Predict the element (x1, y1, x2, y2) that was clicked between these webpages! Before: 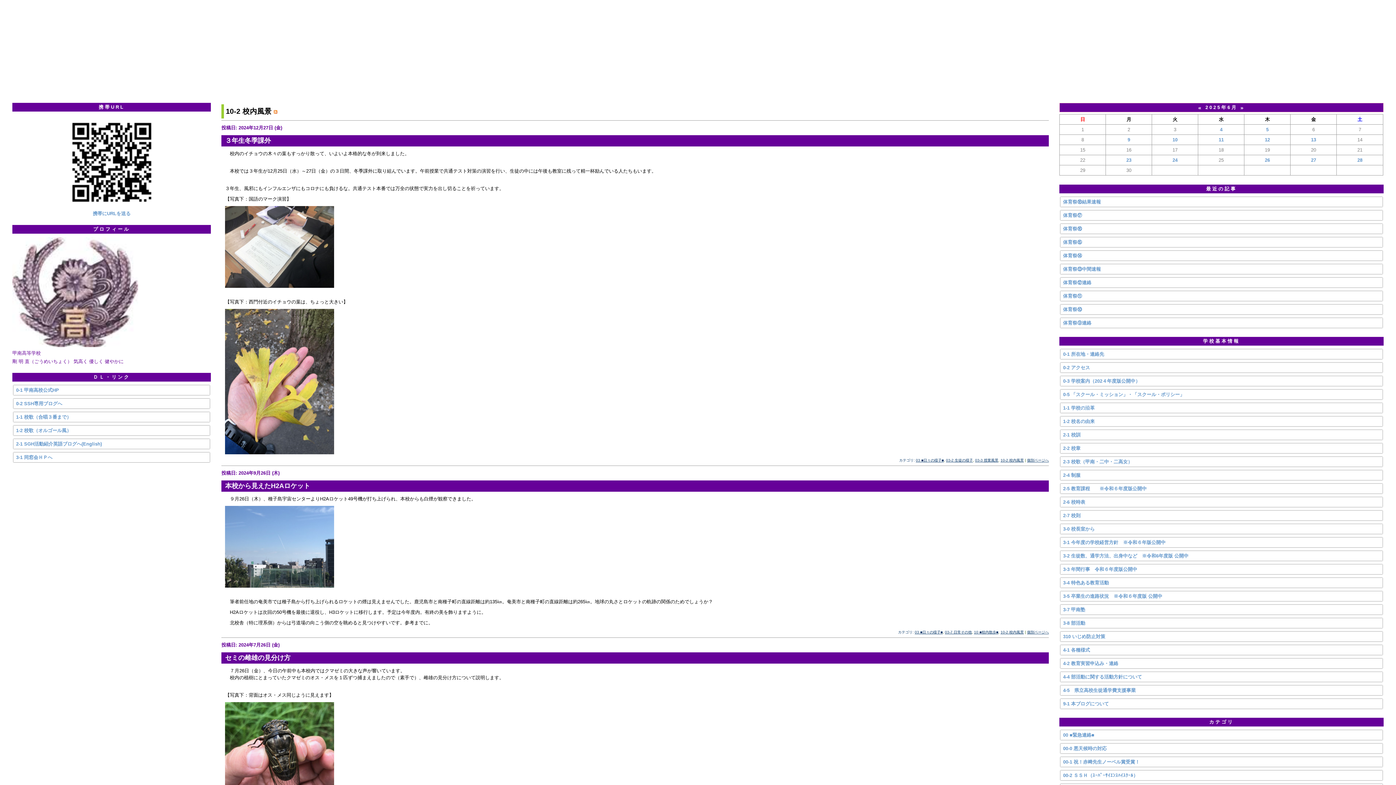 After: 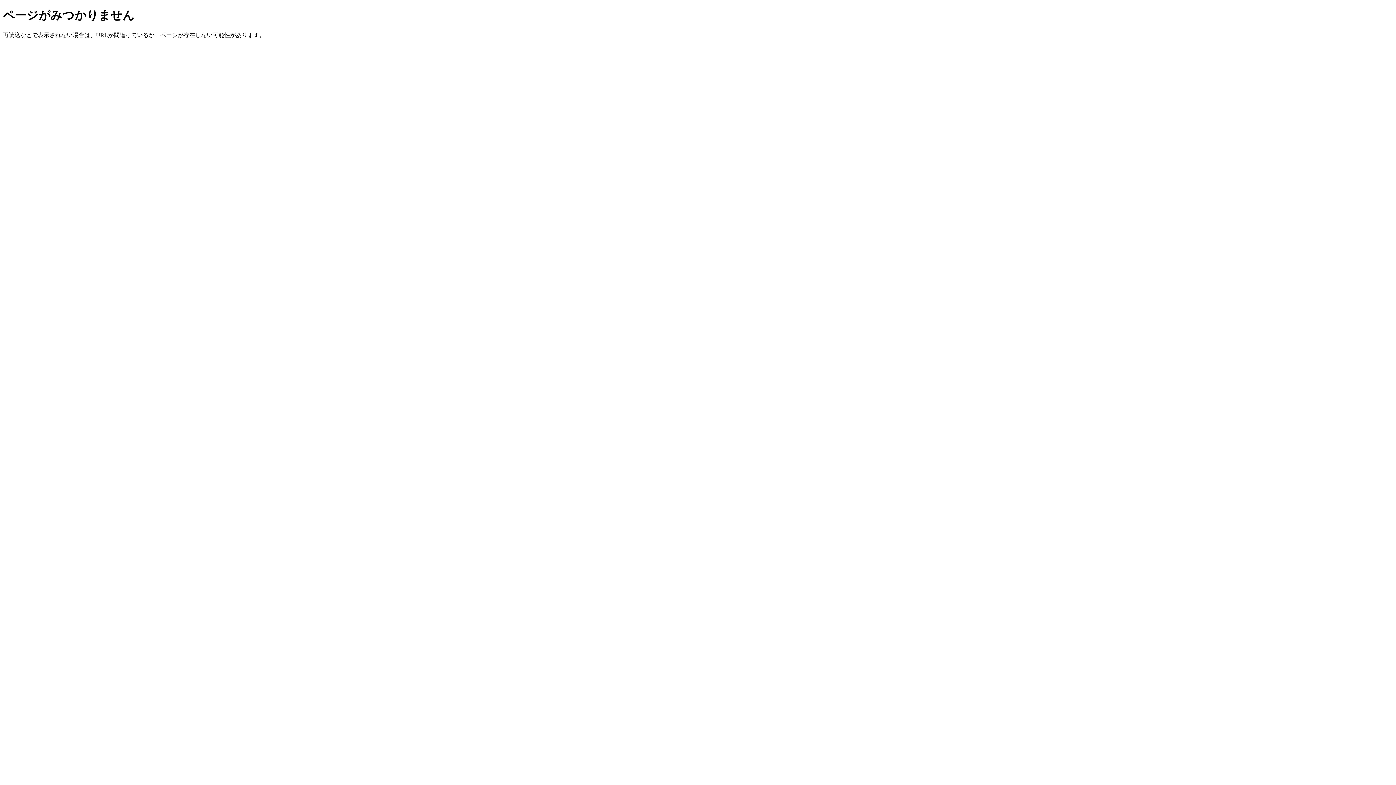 Action: bbox: (273, 107, 277, 115)